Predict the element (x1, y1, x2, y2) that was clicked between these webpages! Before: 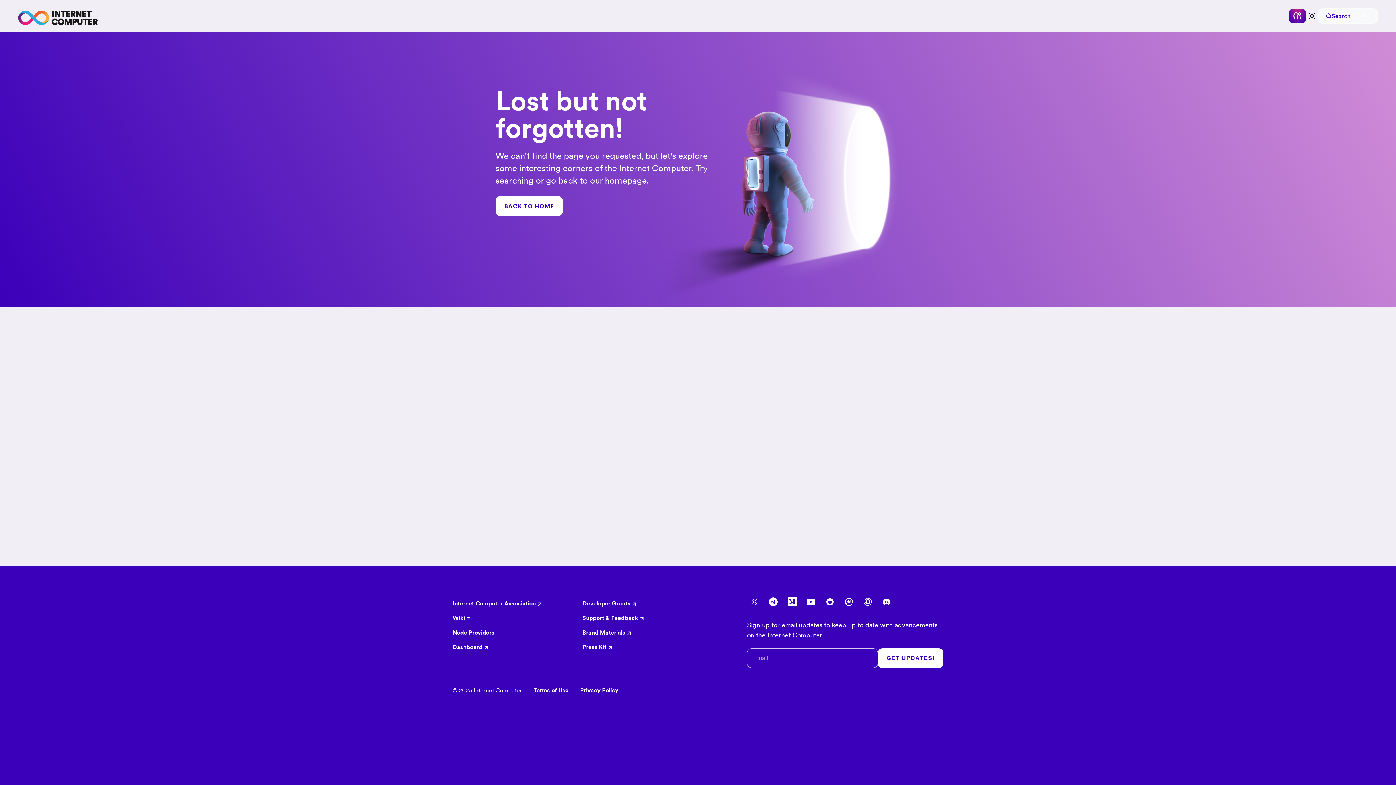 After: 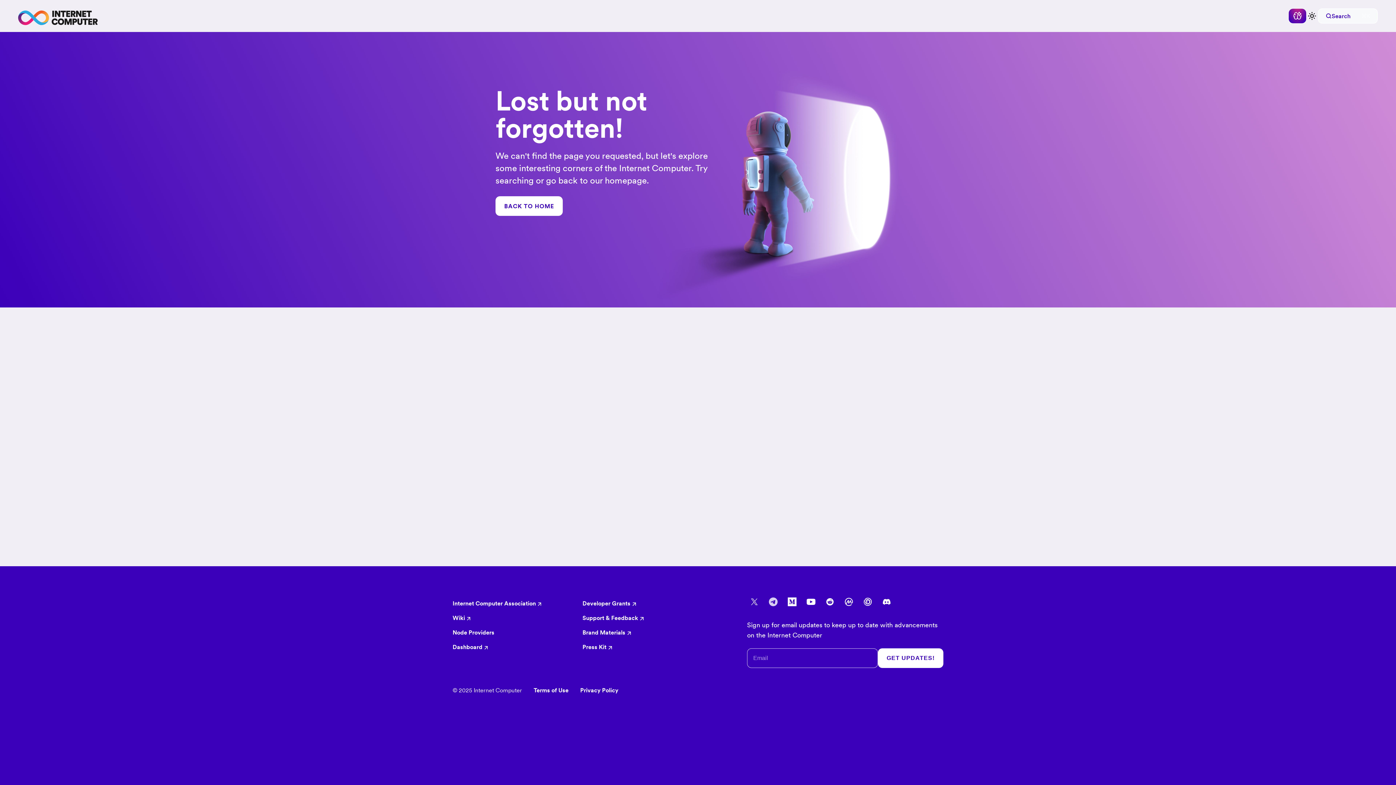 Action: label: Go to Telegram bbox: (769, 597, 777, 606)